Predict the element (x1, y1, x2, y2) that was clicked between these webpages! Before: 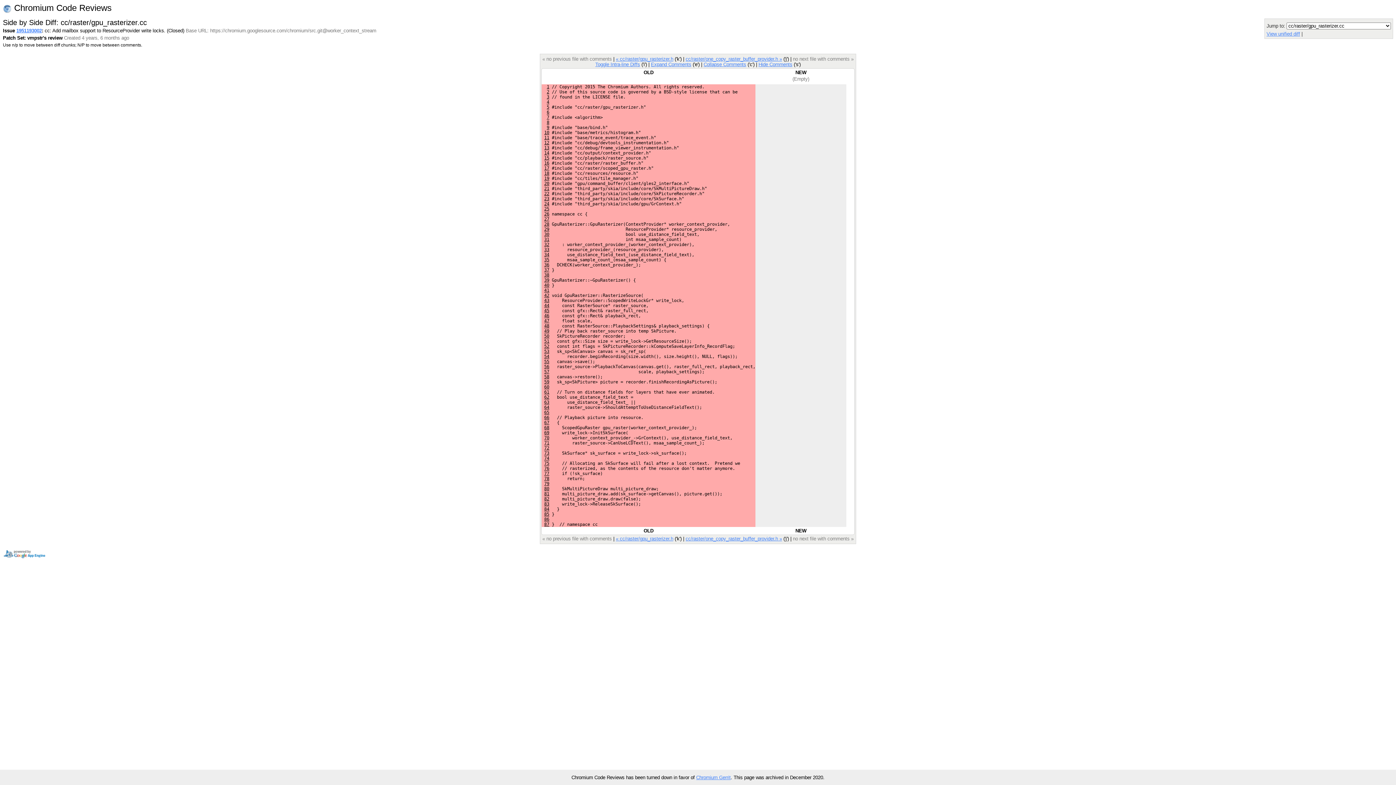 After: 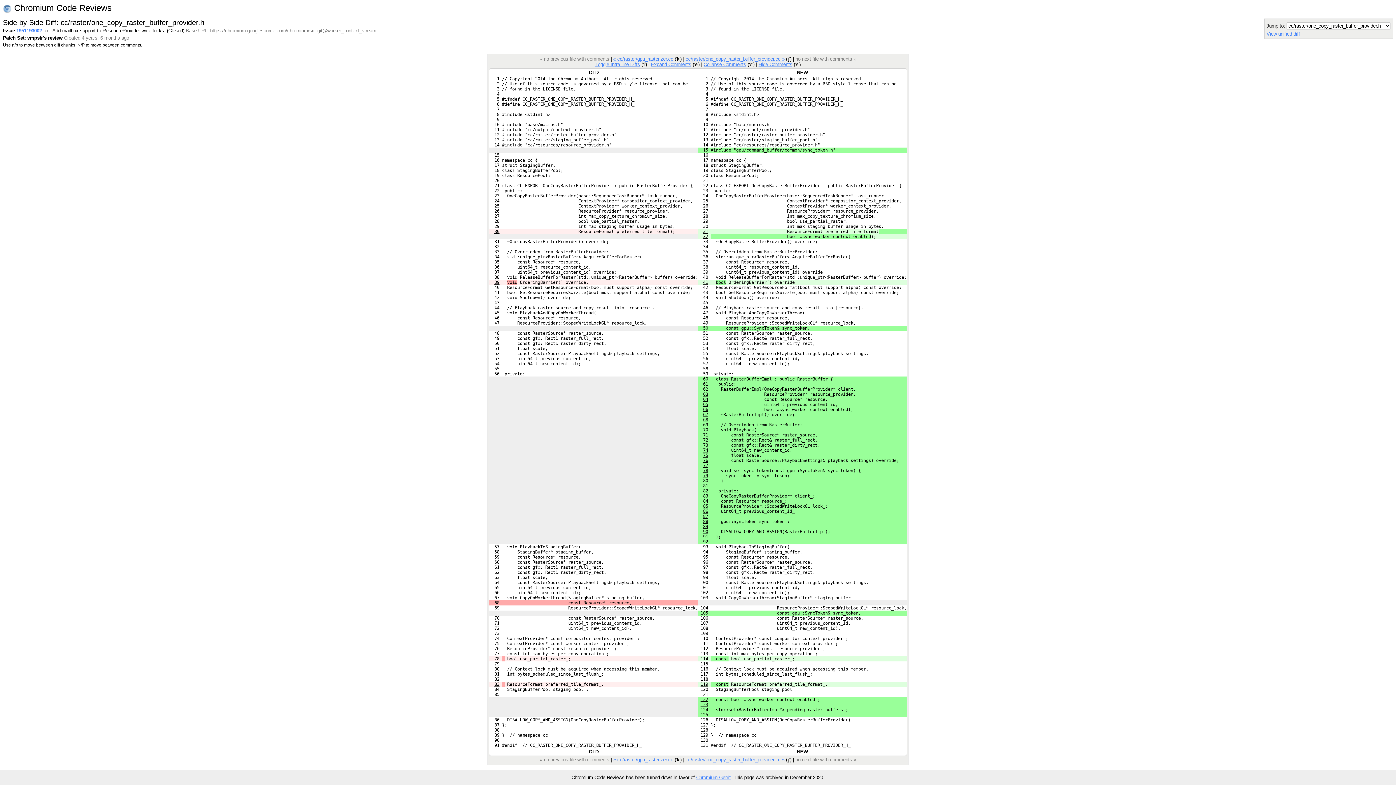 Action: bbox: (685, 536, 782, 541) label: cc/raster/one_copy_raster_buffer_provider.h »